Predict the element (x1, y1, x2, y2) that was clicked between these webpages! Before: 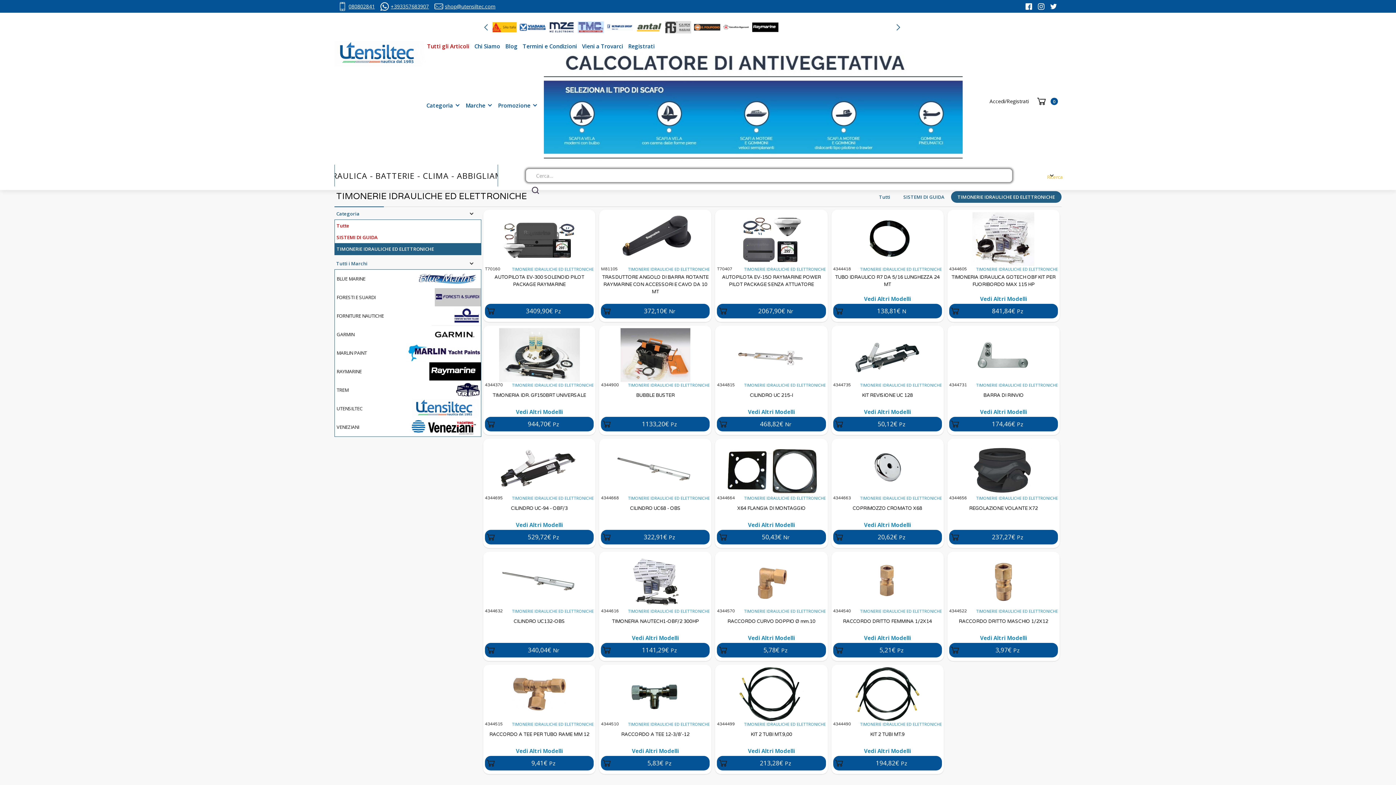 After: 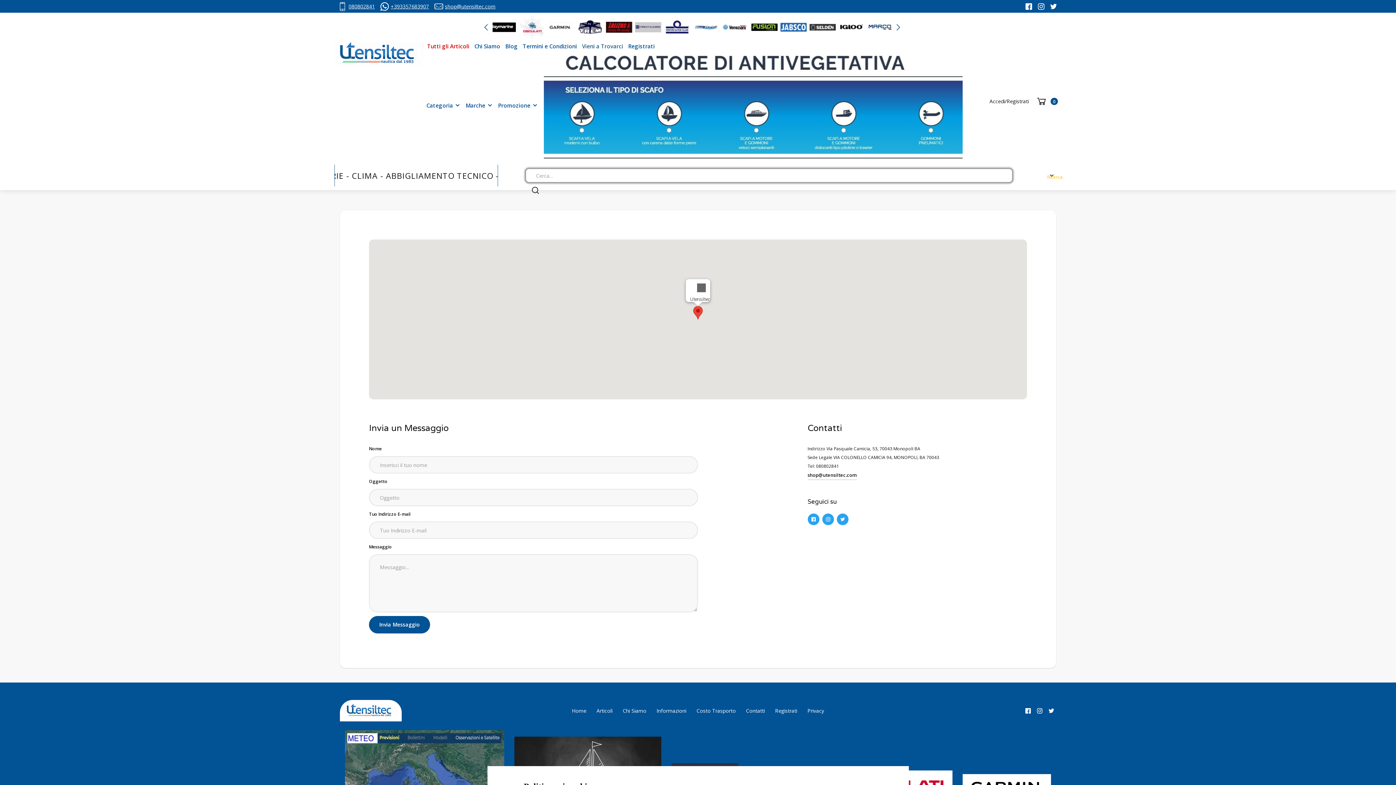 Action: label: Vieni a Trovarci bbox: (580, 41, 625, 50)